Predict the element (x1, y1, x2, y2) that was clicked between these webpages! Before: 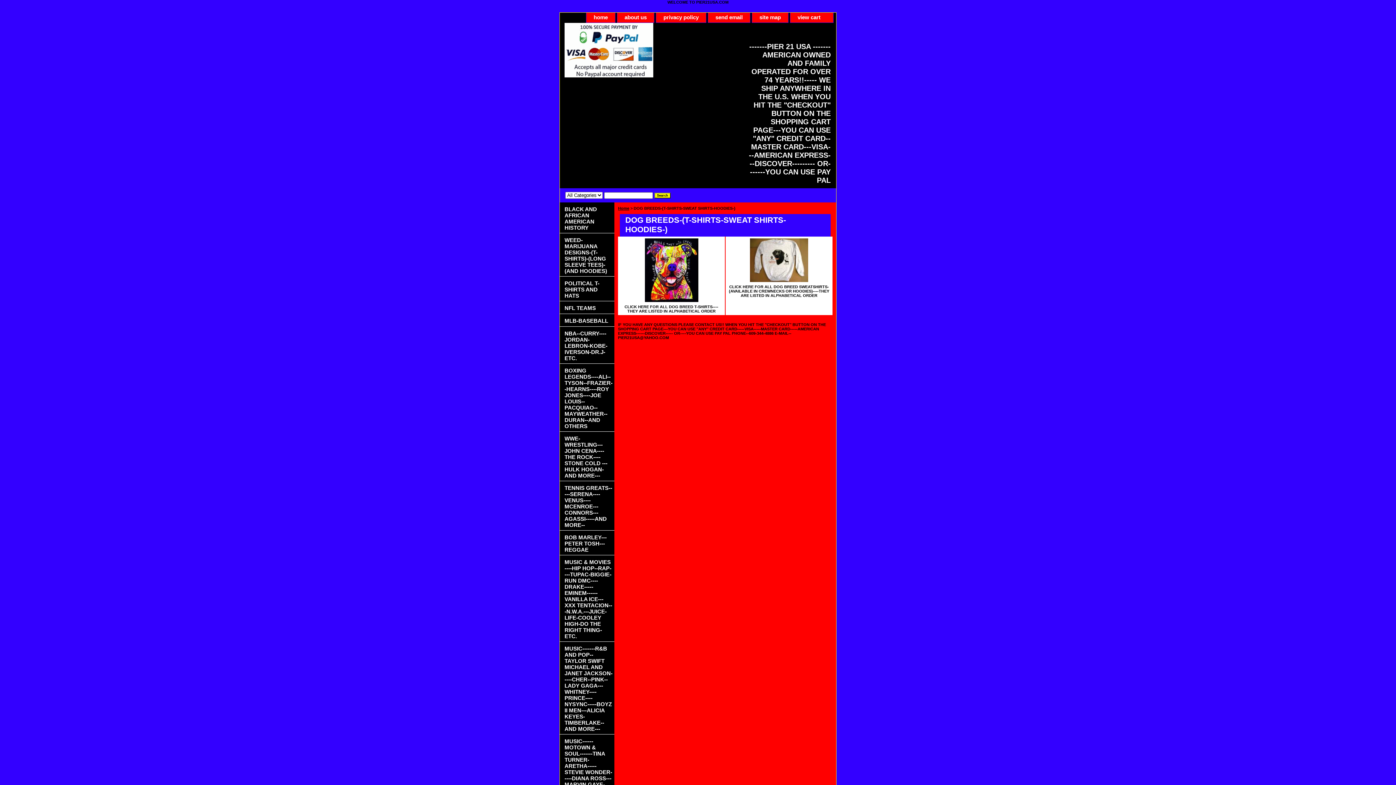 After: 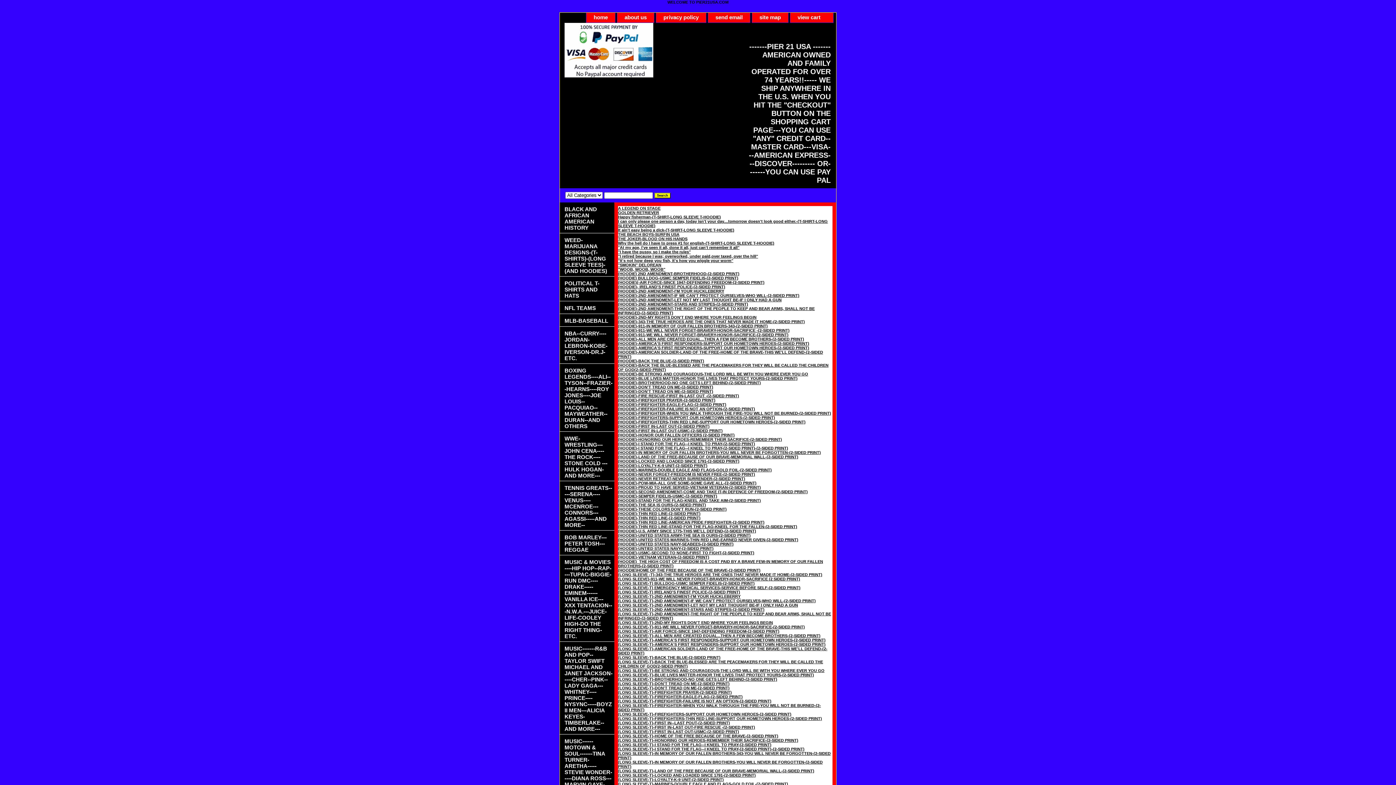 Action: label: site map bbox: (752, 12, 788, 22)